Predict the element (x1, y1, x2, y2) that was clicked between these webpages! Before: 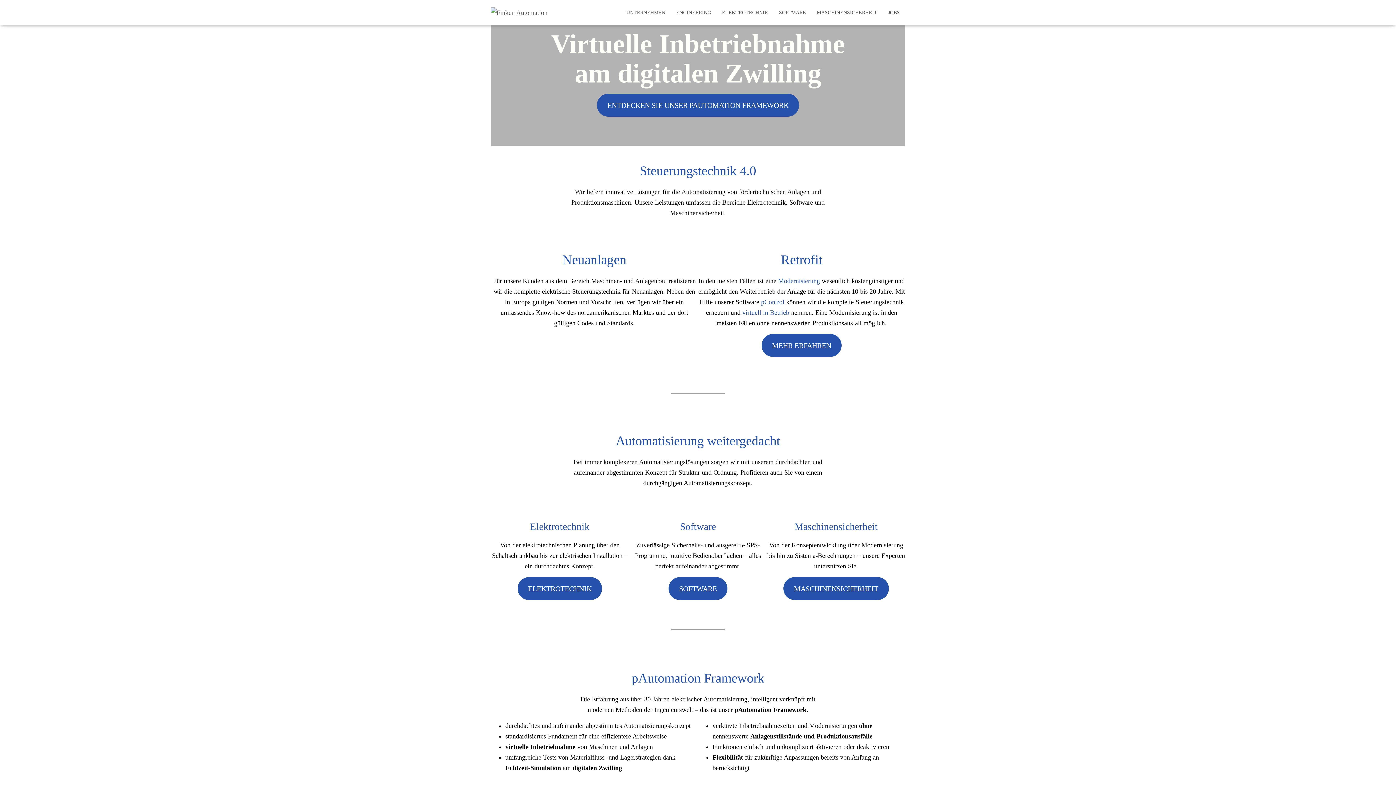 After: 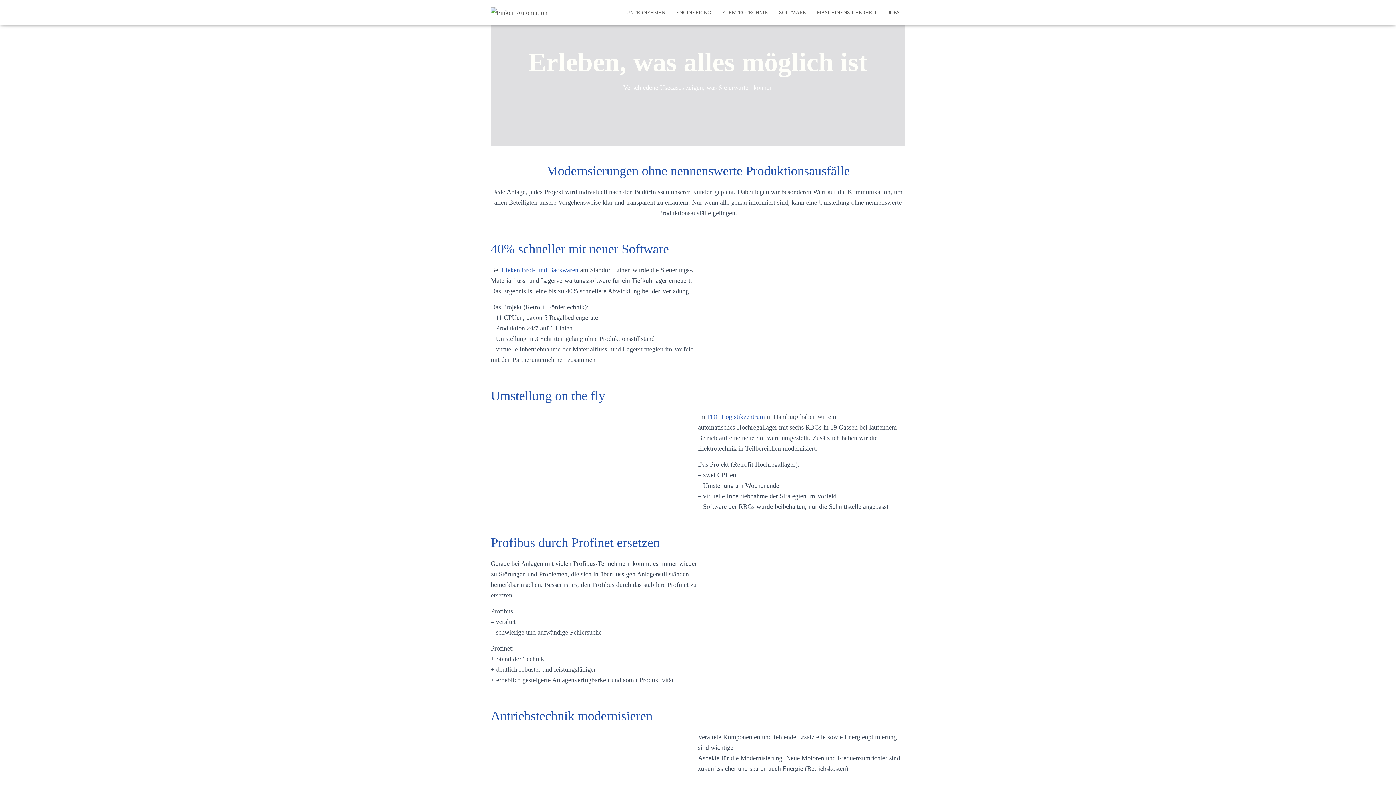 Action: label: Modernisierung  bbox: (778, 277, 822, 284)